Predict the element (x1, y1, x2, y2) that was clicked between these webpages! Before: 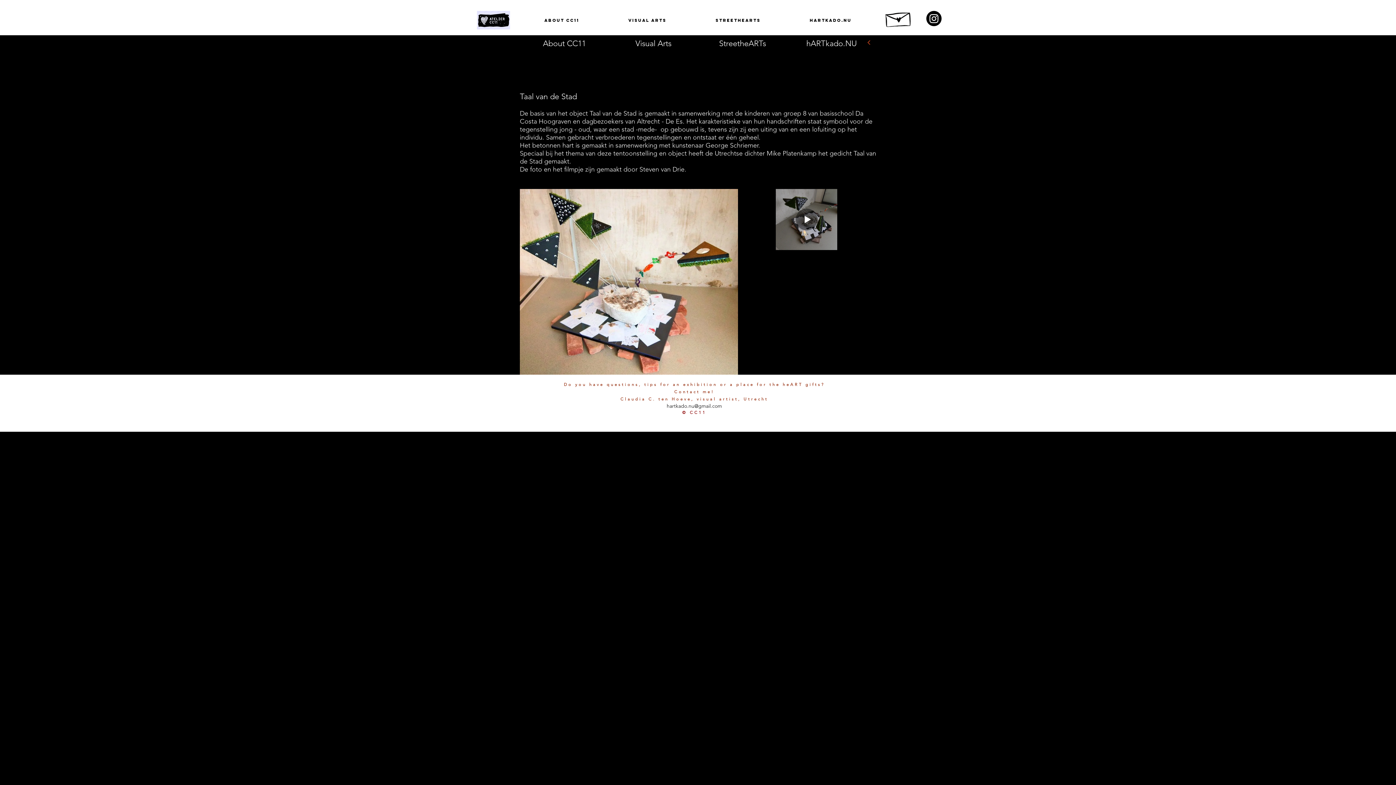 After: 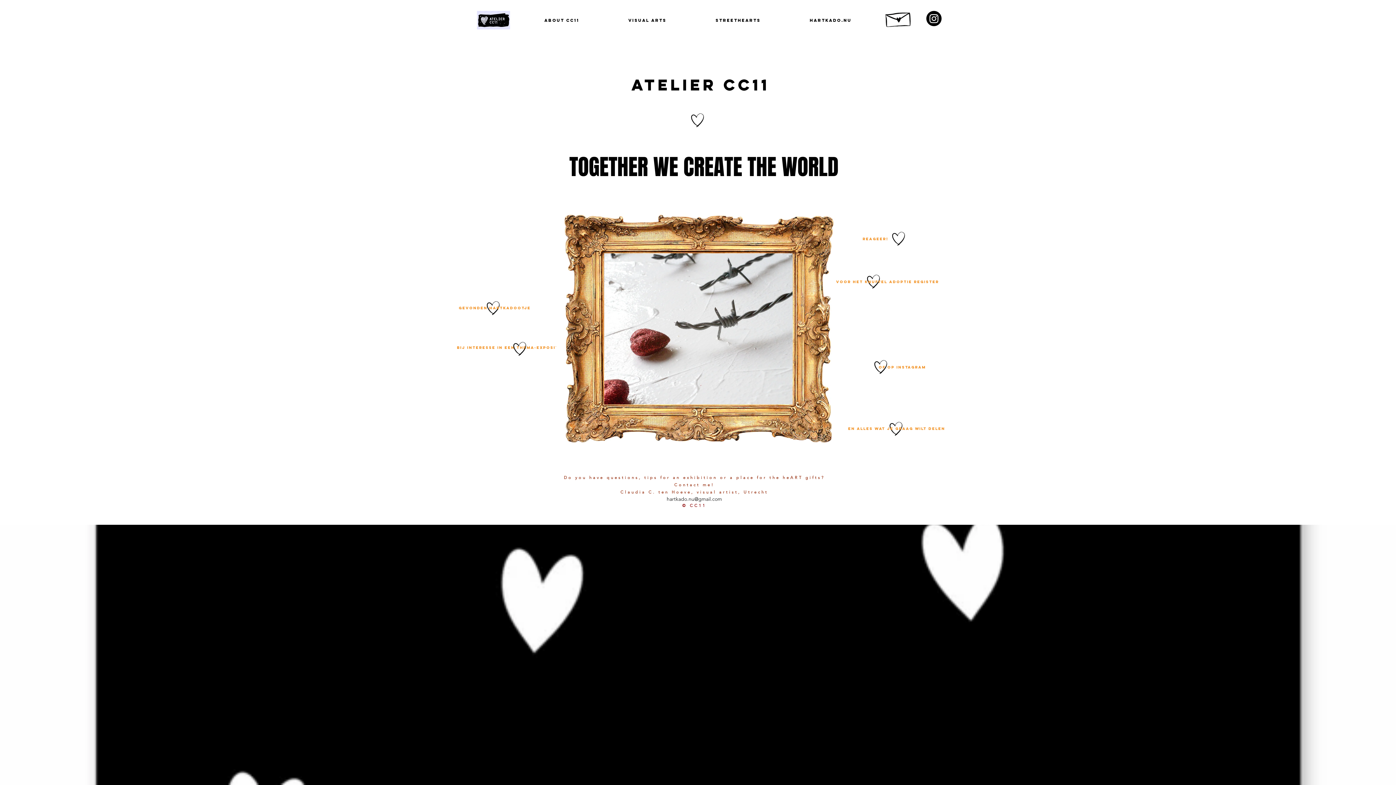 Action: bbox: (477, 10, 510, 29)